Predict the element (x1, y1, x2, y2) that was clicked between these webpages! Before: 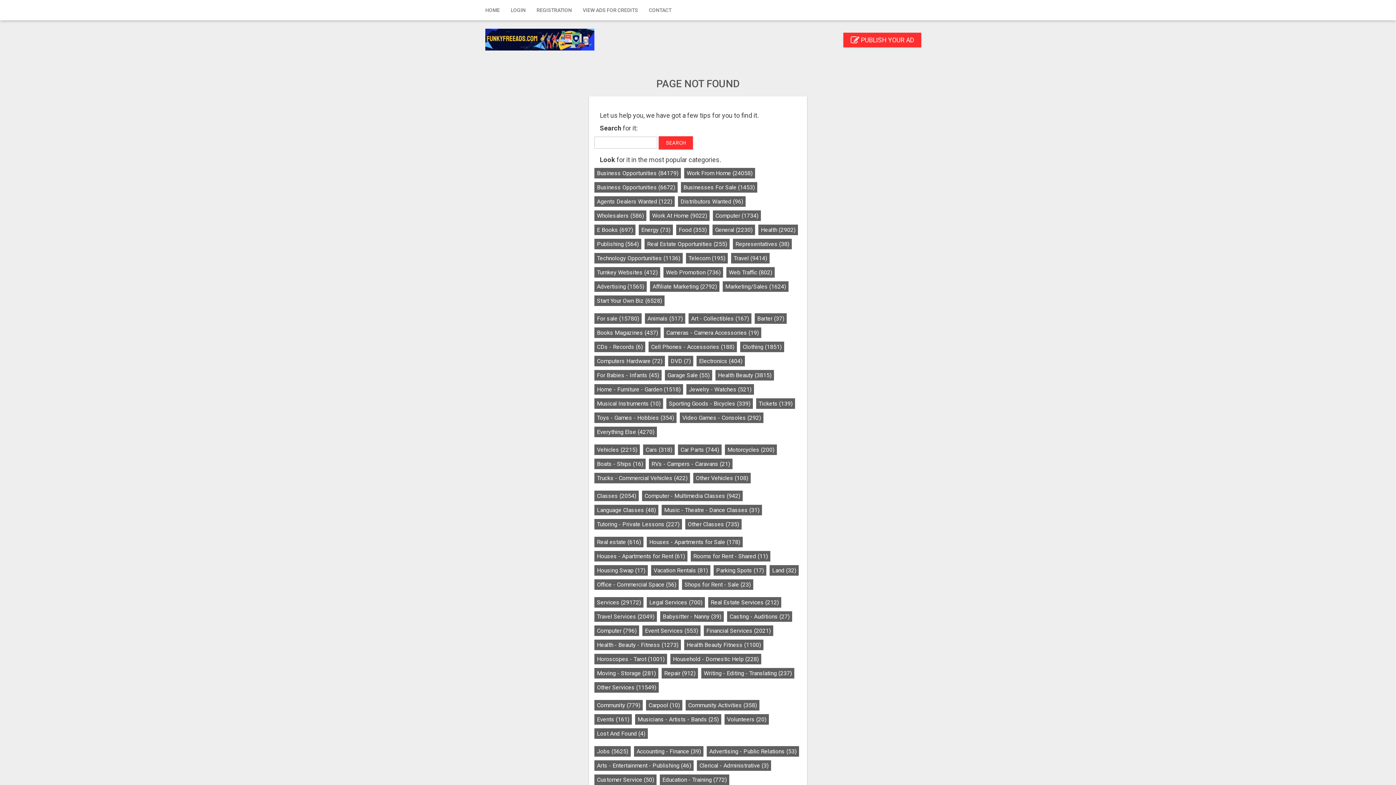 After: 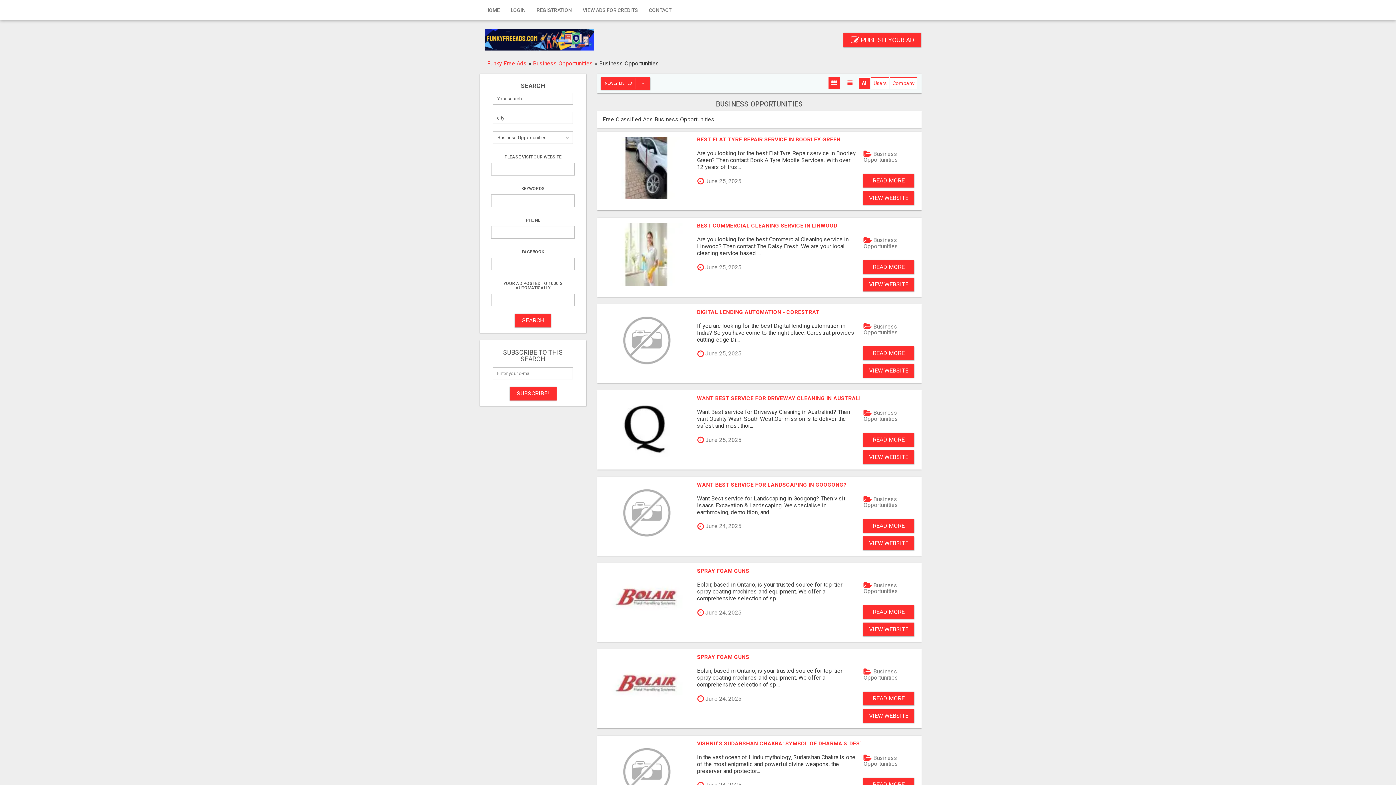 Action: bbox: (594, 182, 677, 192) label: Business Opportunities (6672)